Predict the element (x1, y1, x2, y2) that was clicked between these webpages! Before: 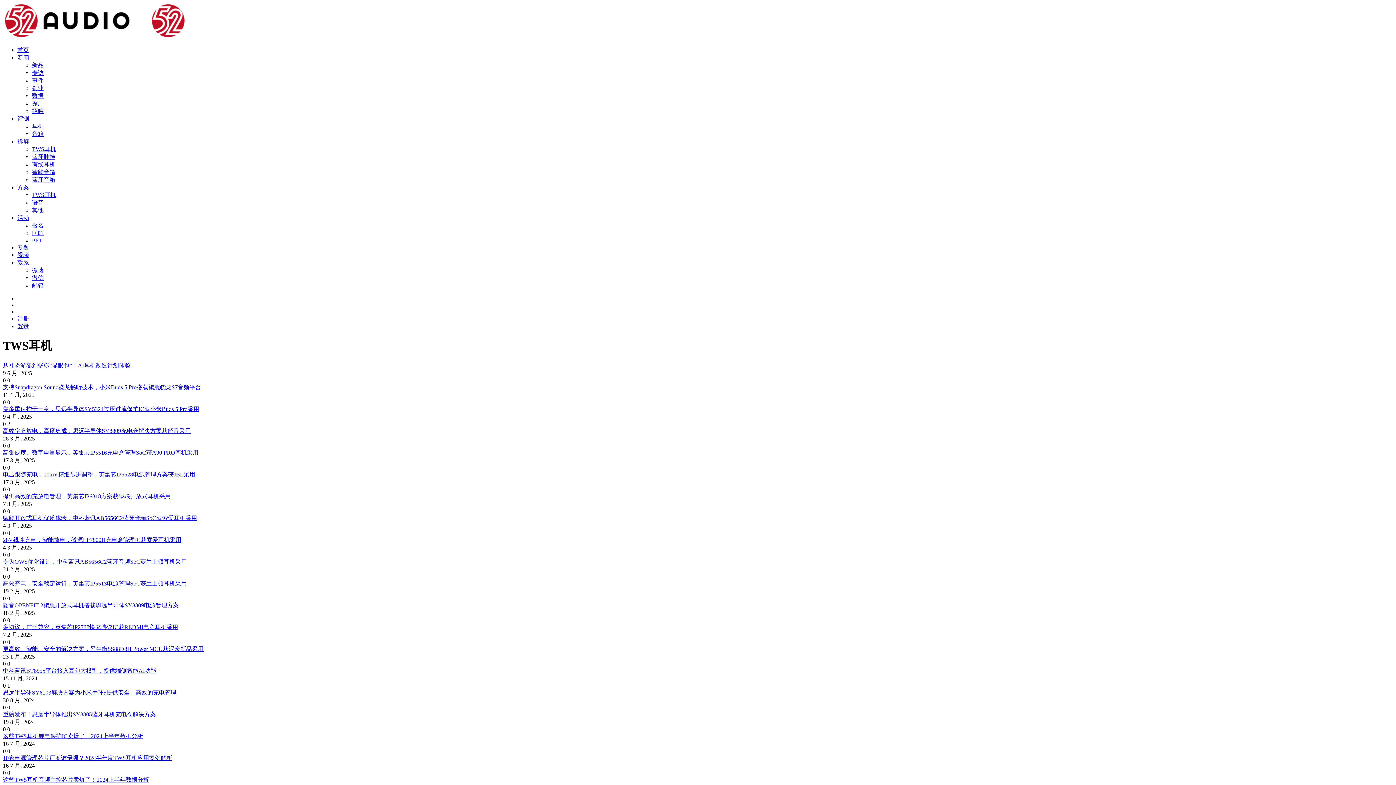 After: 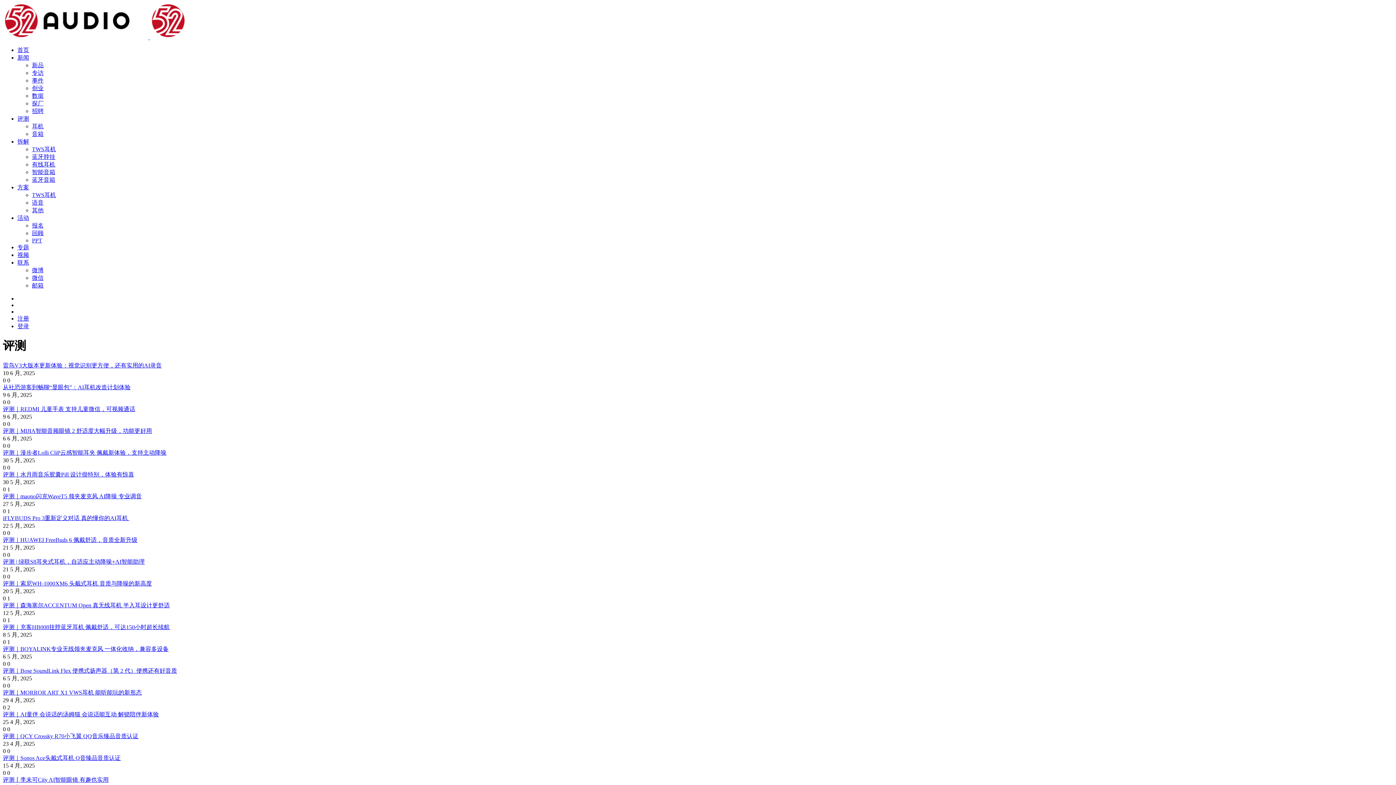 Action: label: 评测 bbox: (17, 115, 29, 121)